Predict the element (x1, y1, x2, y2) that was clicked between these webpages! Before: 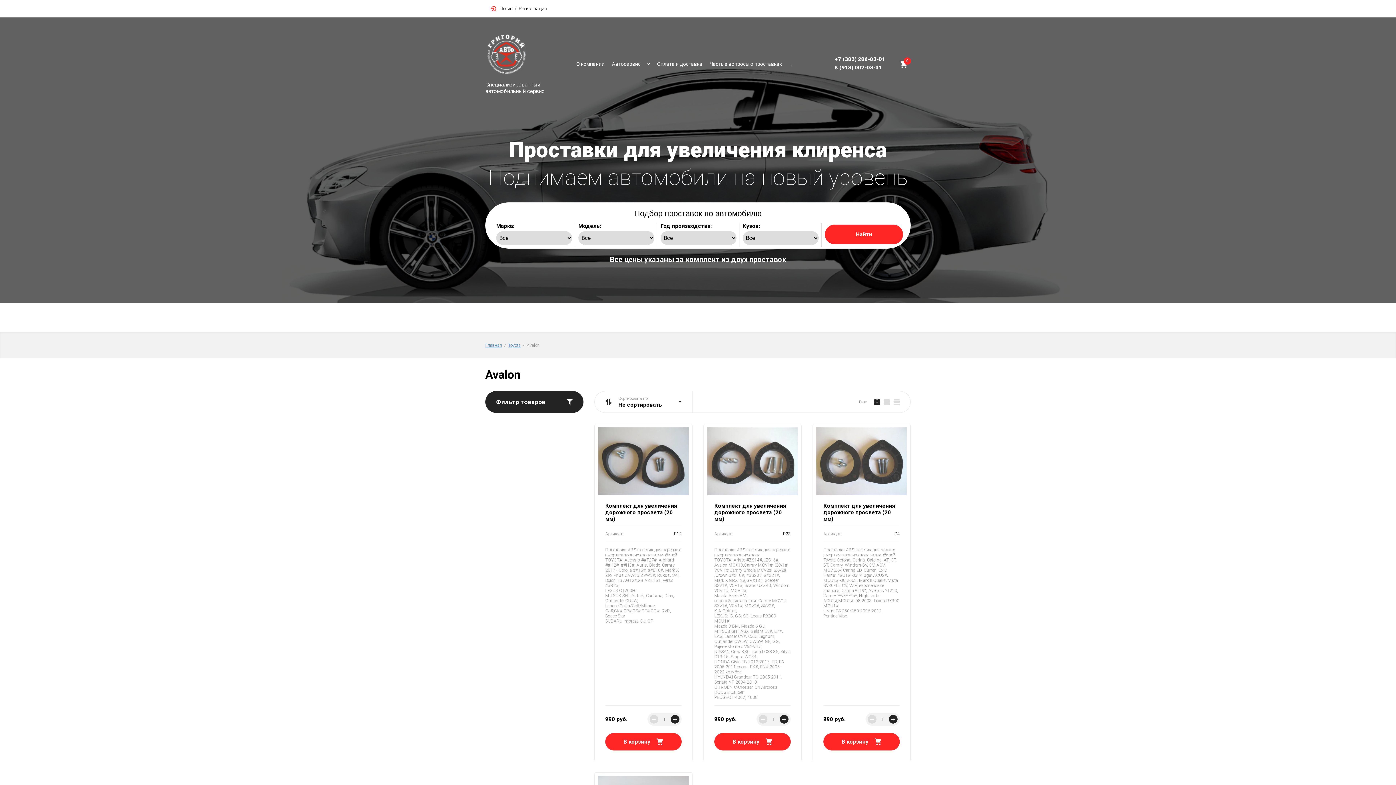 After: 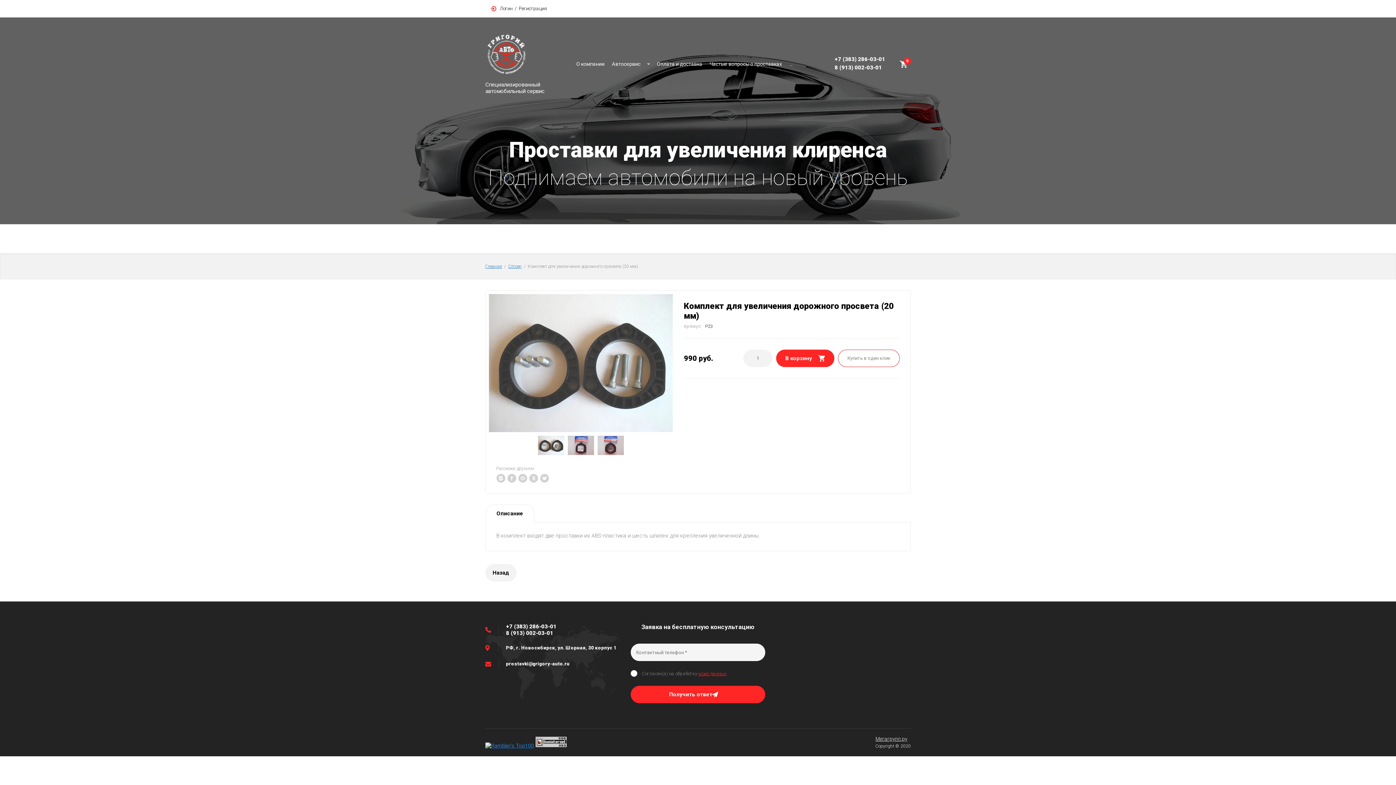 Action: label: Комплект для увеличения дорожного просвета (20 мм) bbox: (714, 503, 786, 522)